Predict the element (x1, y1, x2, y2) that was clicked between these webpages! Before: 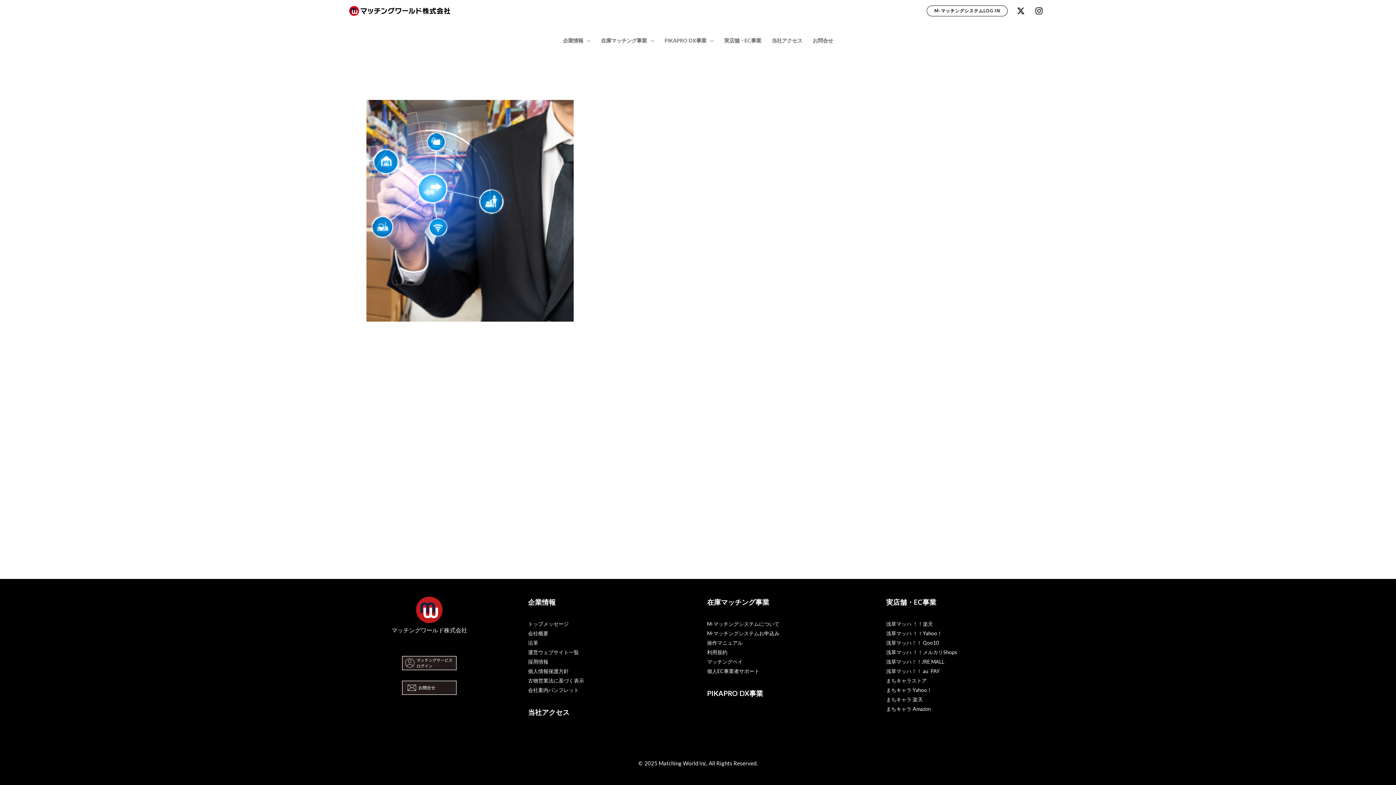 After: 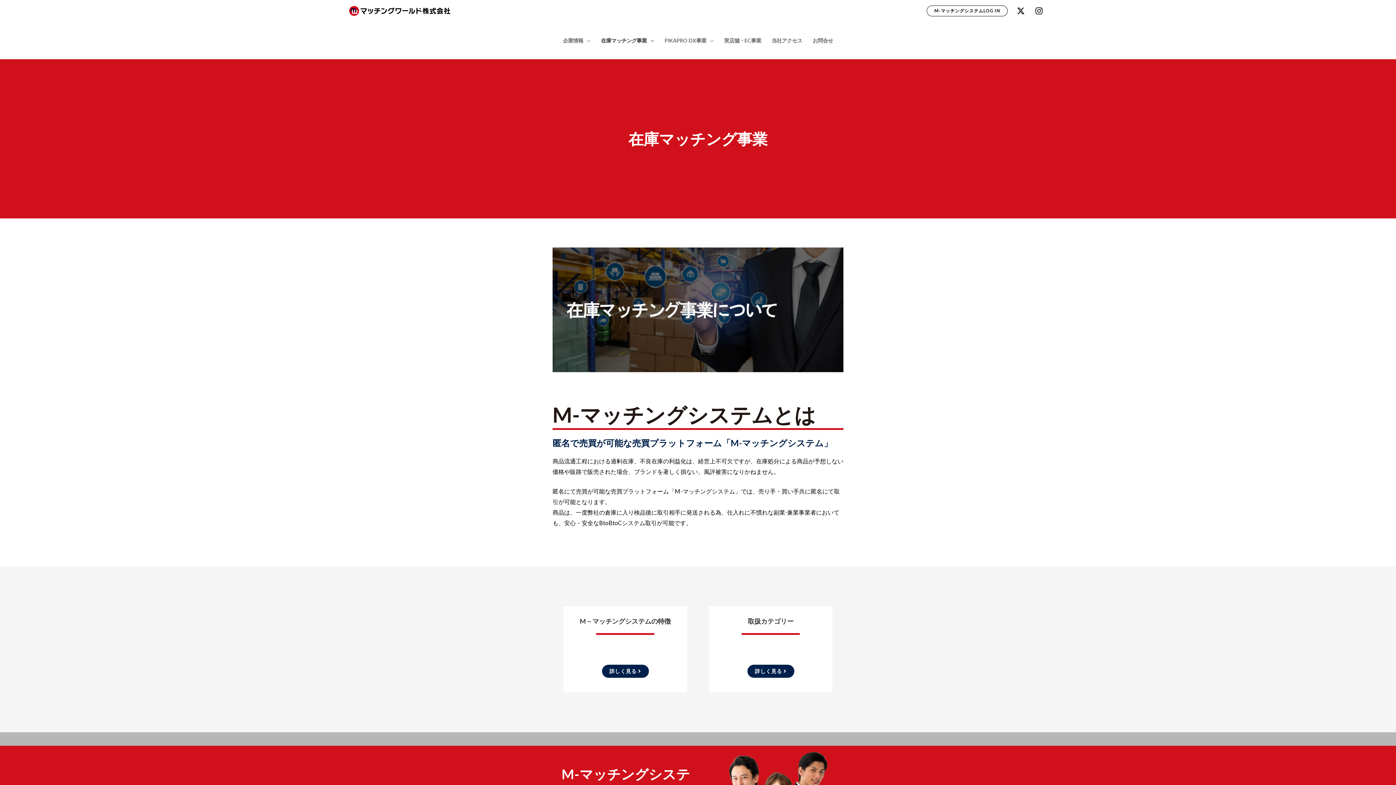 Action: label: 在庫マッチング事業 bbox: (595, 28, 659, 53)